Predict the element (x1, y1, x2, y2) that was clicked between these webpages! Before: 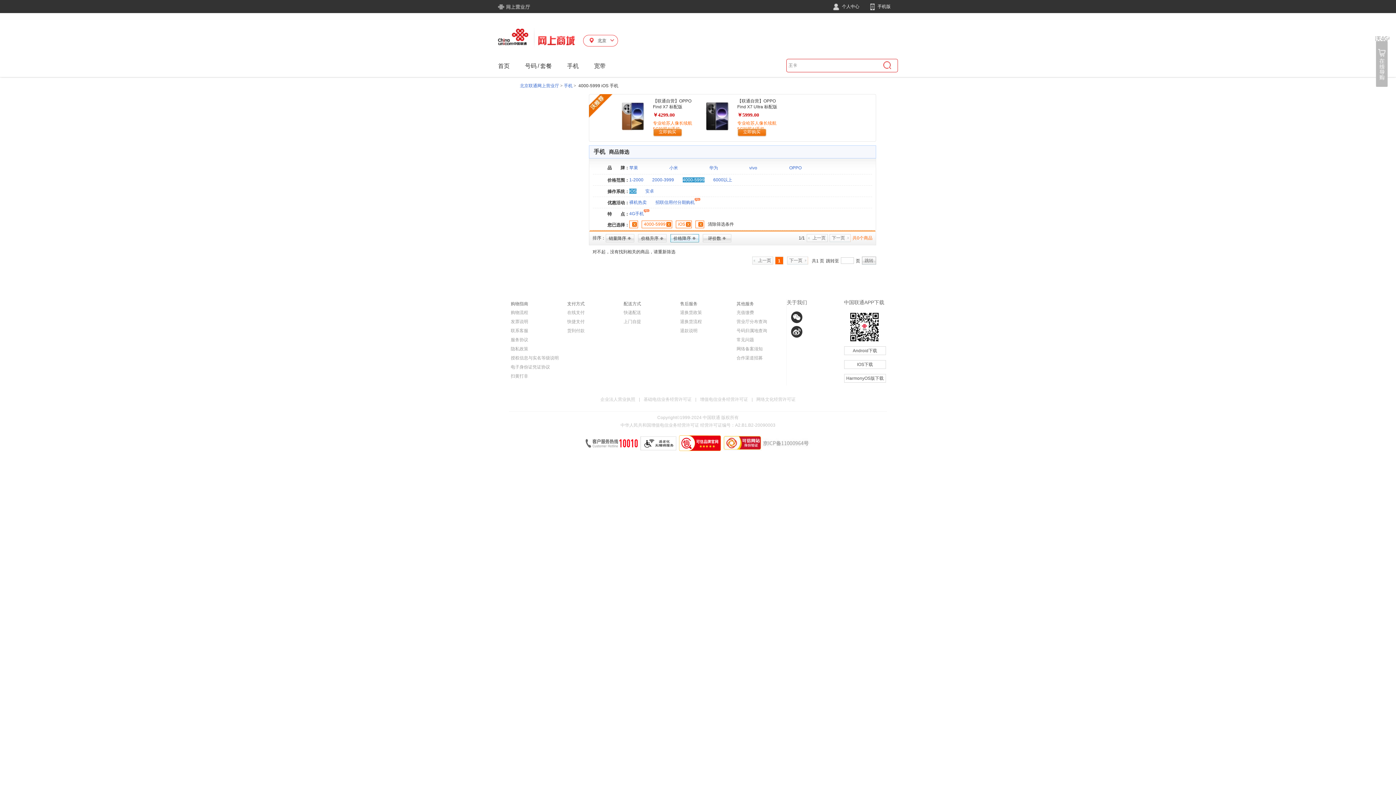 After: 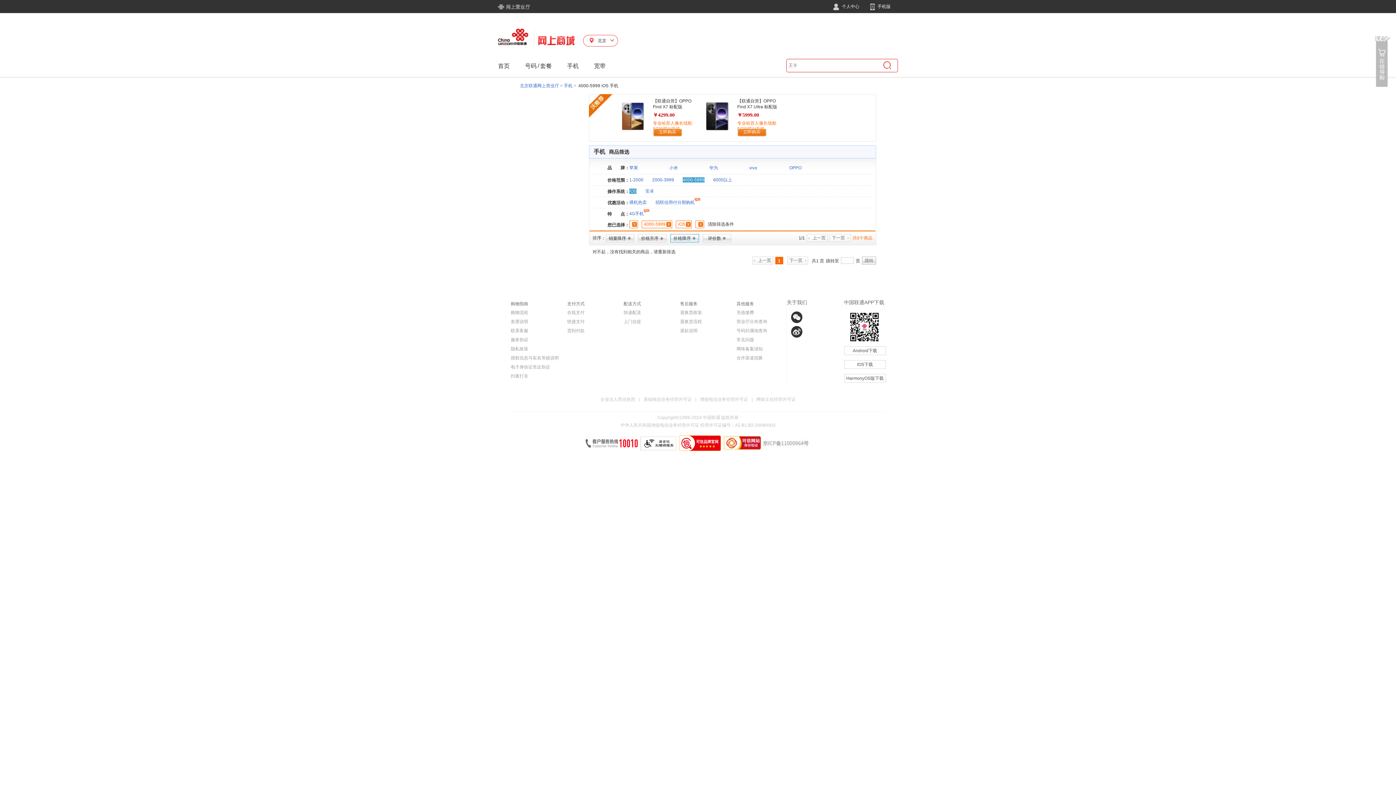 Action: label: 跳转 bbox: (862, 256, 876, 264)